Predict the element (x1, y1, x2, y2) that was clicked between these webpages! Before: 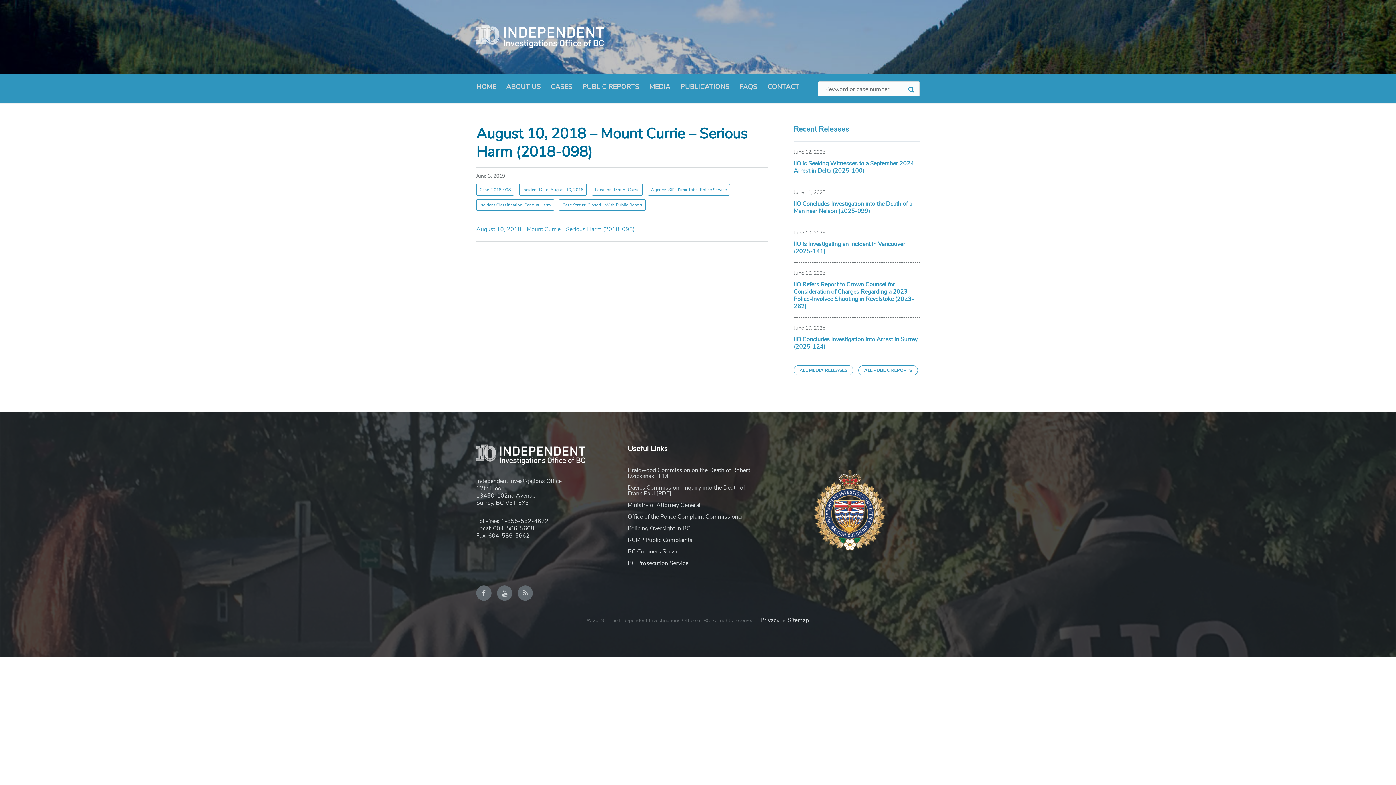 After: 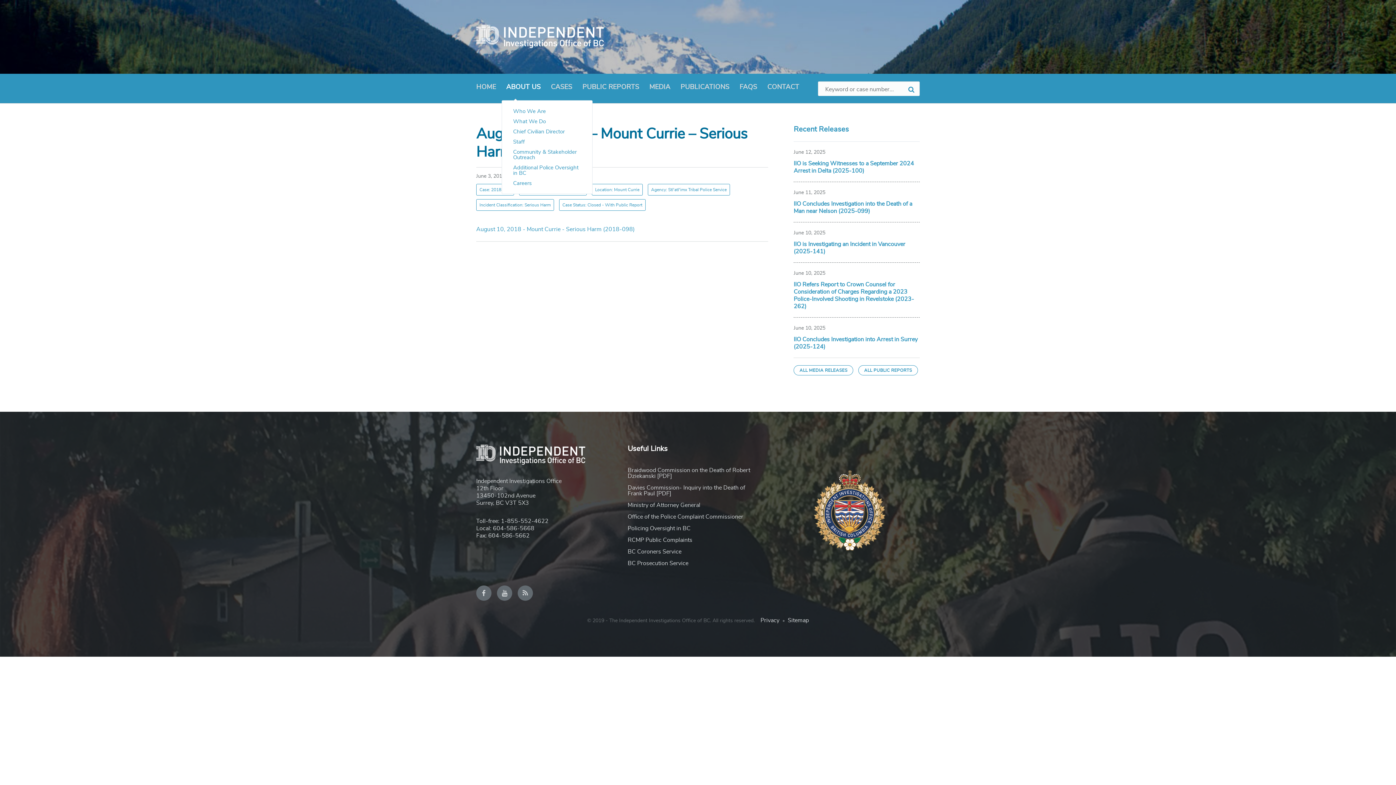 Action: label: ABOUT US bbox: (506, 80, 540, 94)